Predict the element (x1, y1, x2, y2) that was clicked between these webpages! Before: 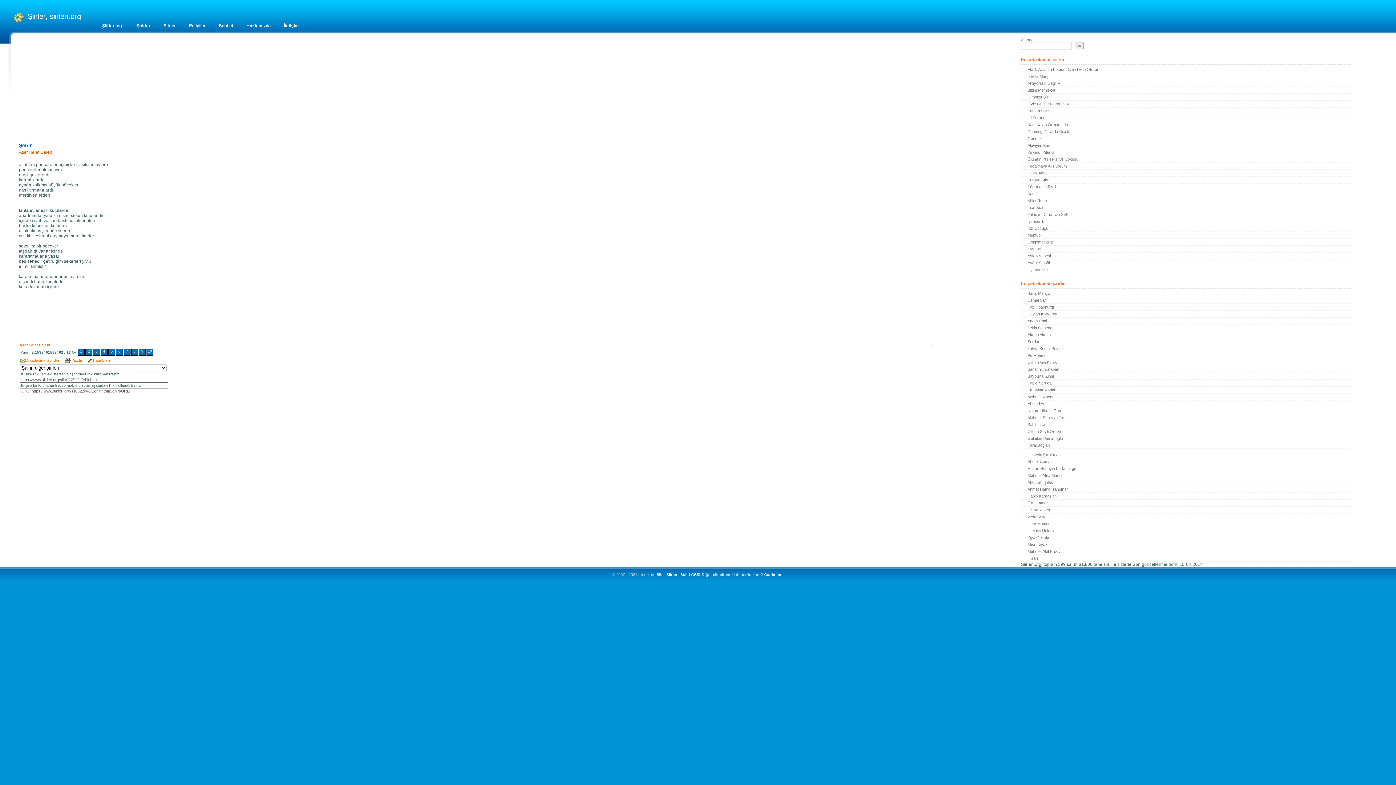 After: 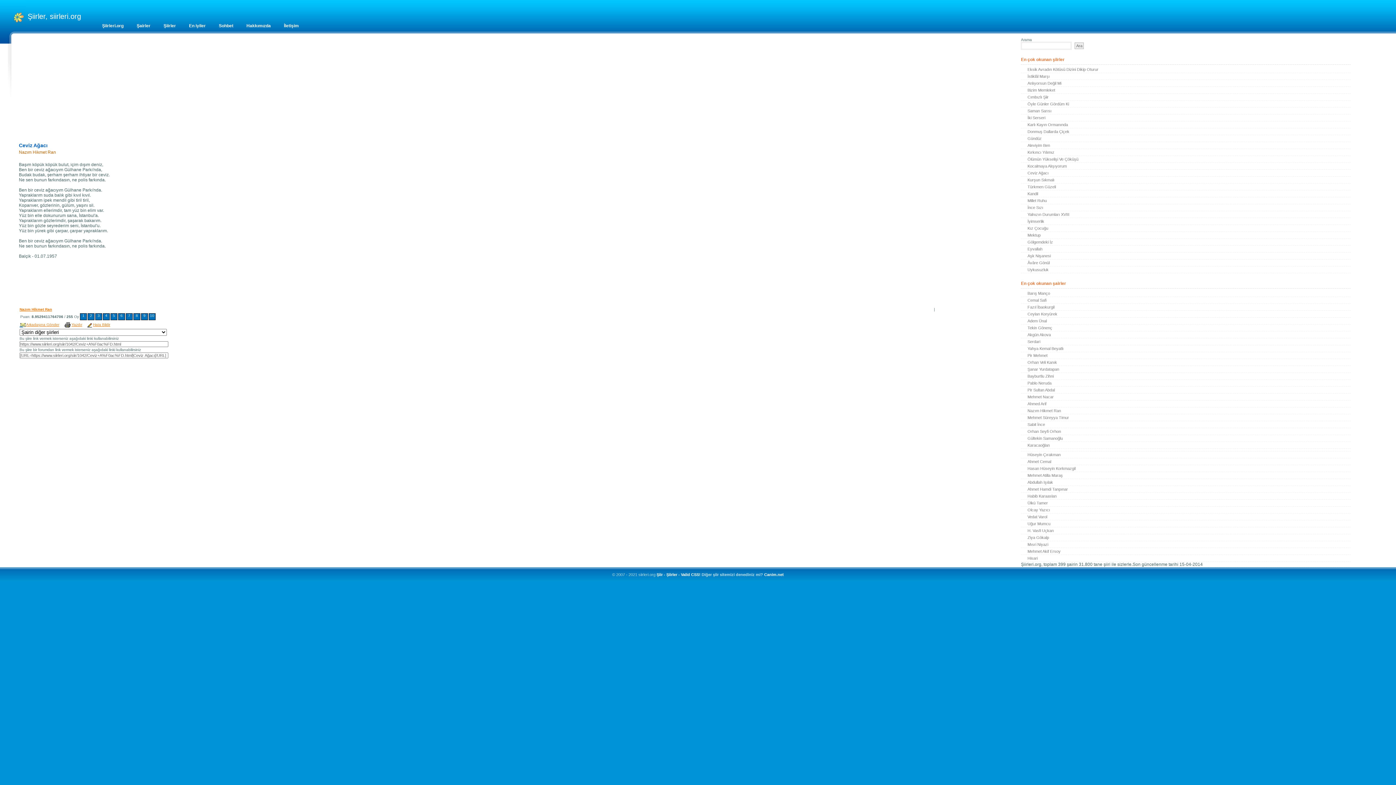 Action: label: Ceviz Ağacı bbox: (1021, 169, 1350, 176)